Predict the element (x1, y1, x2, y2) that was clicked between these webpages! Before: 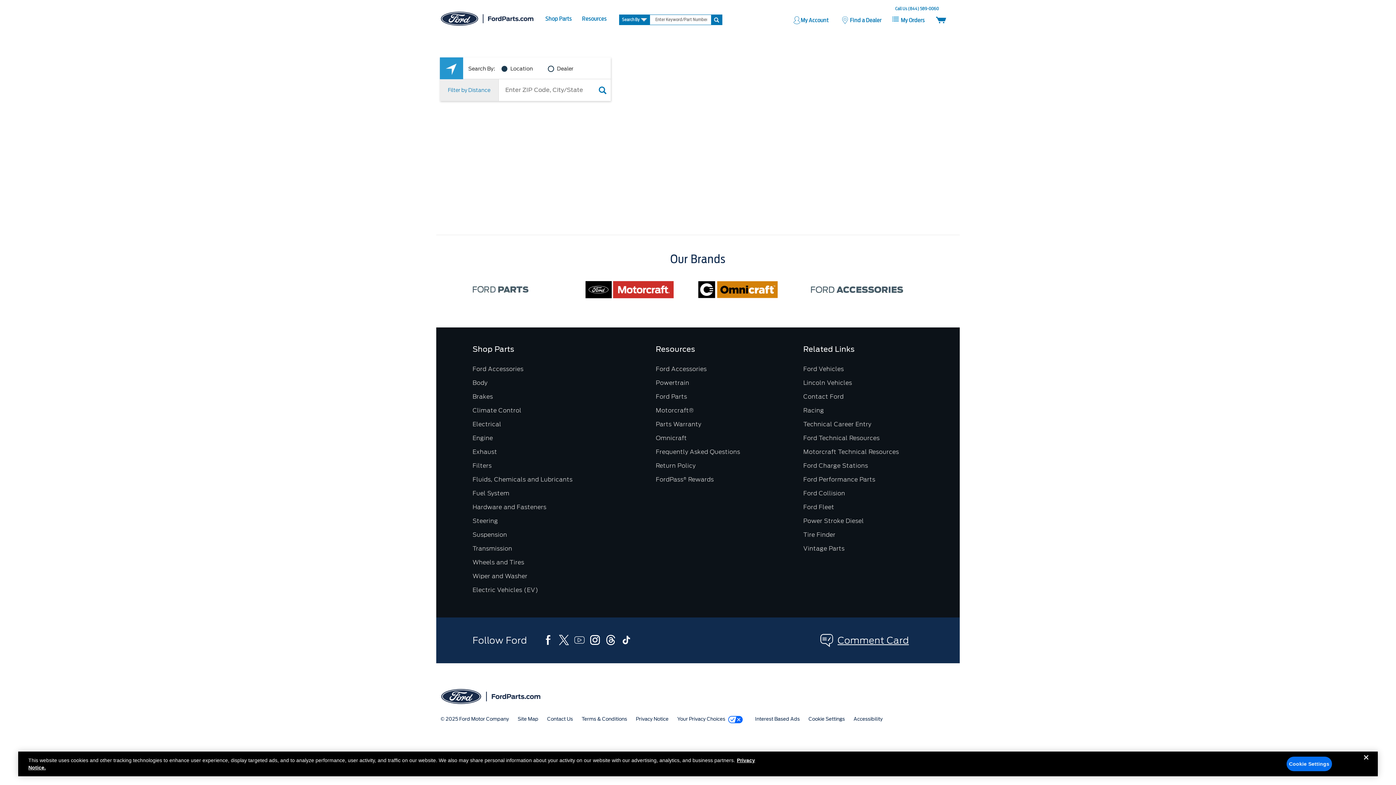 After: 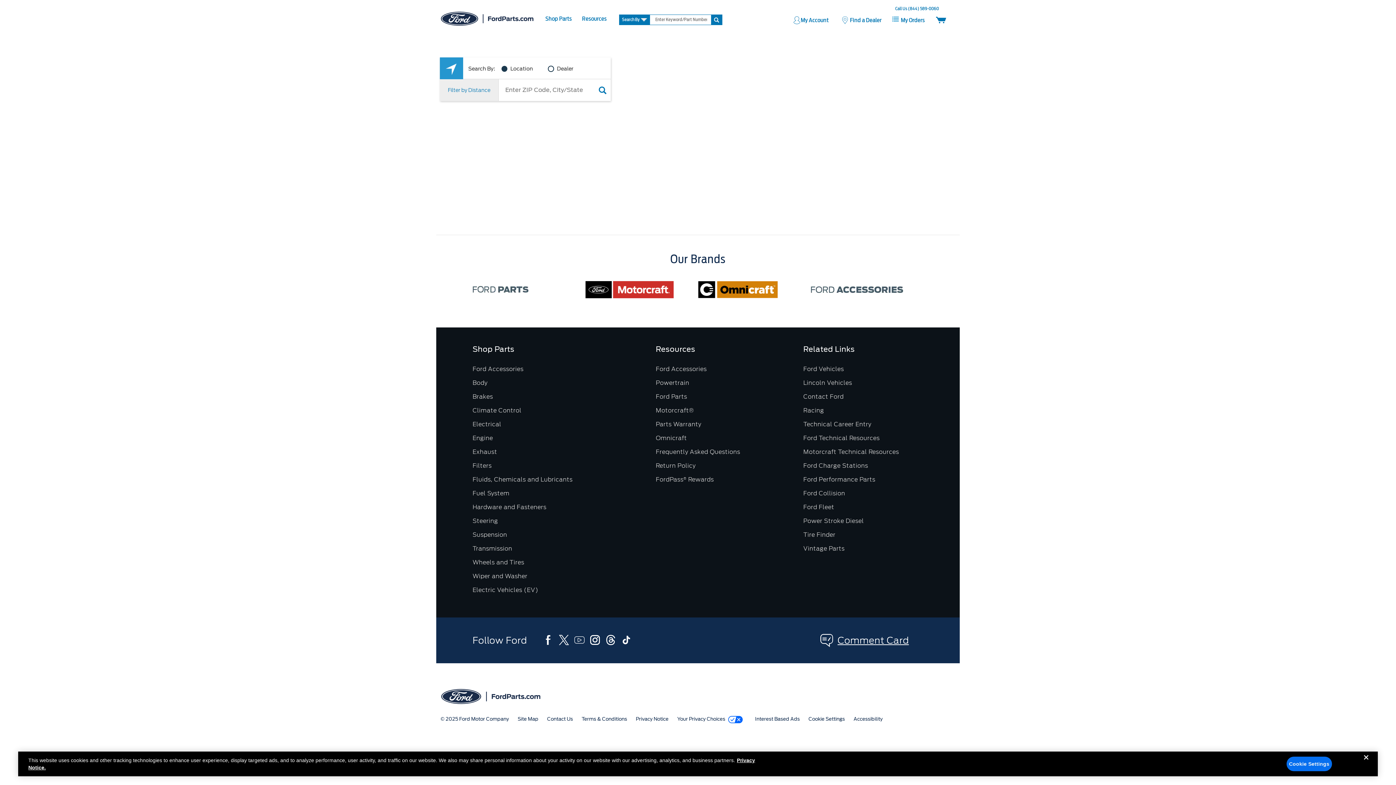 Action: label: FordPass® Rewards bbox: (655, 476, 713, 483)